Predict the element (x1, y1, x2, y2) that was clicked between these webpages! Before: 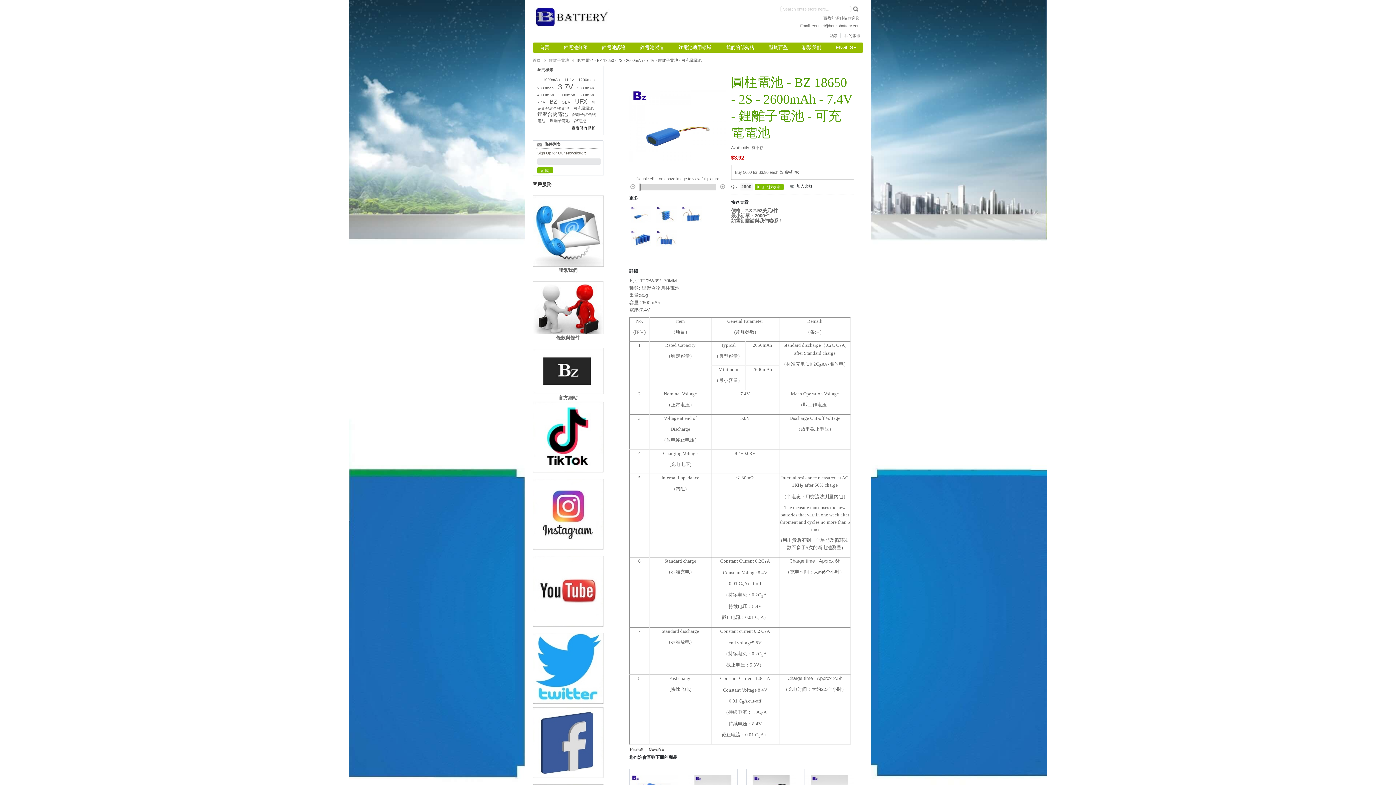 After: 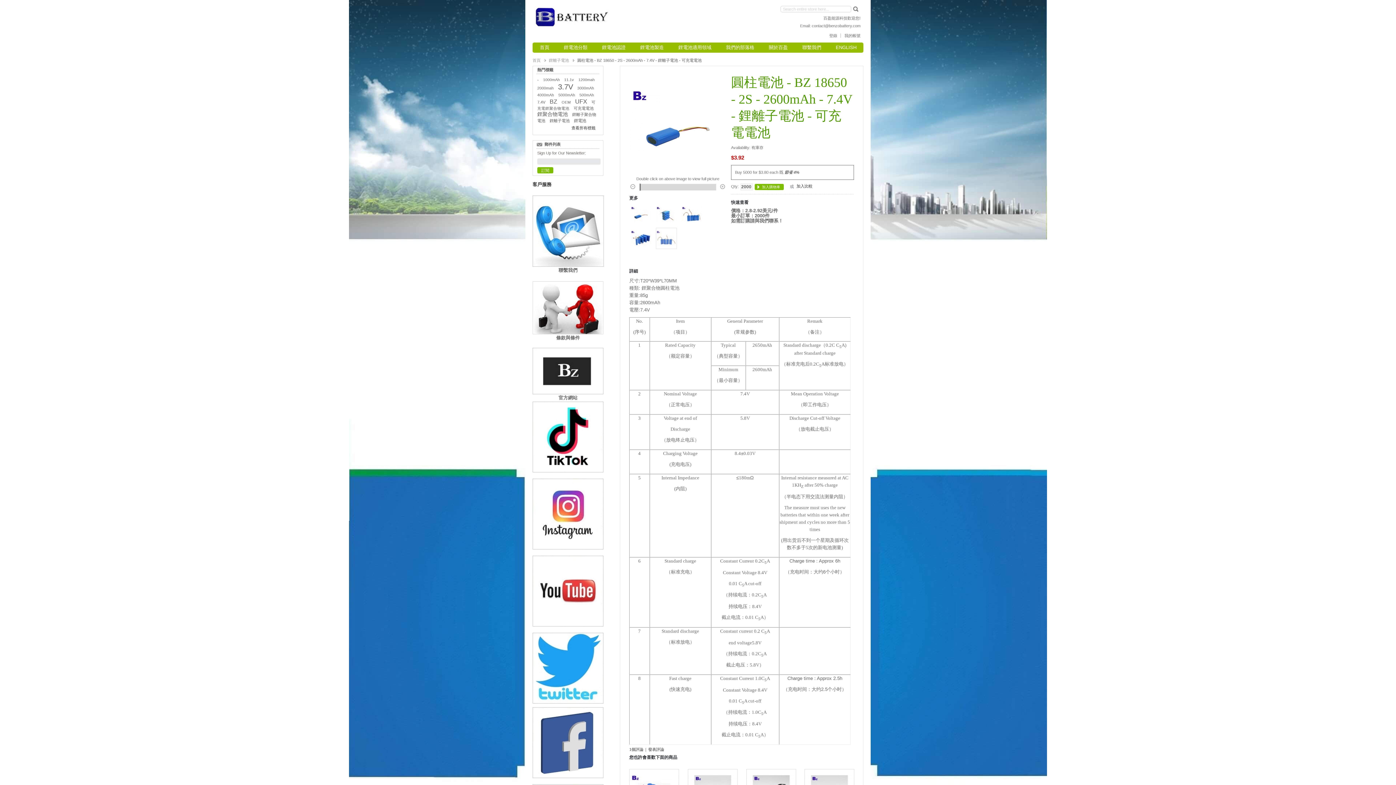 Action: bbox: (656, 228, 677, 249)